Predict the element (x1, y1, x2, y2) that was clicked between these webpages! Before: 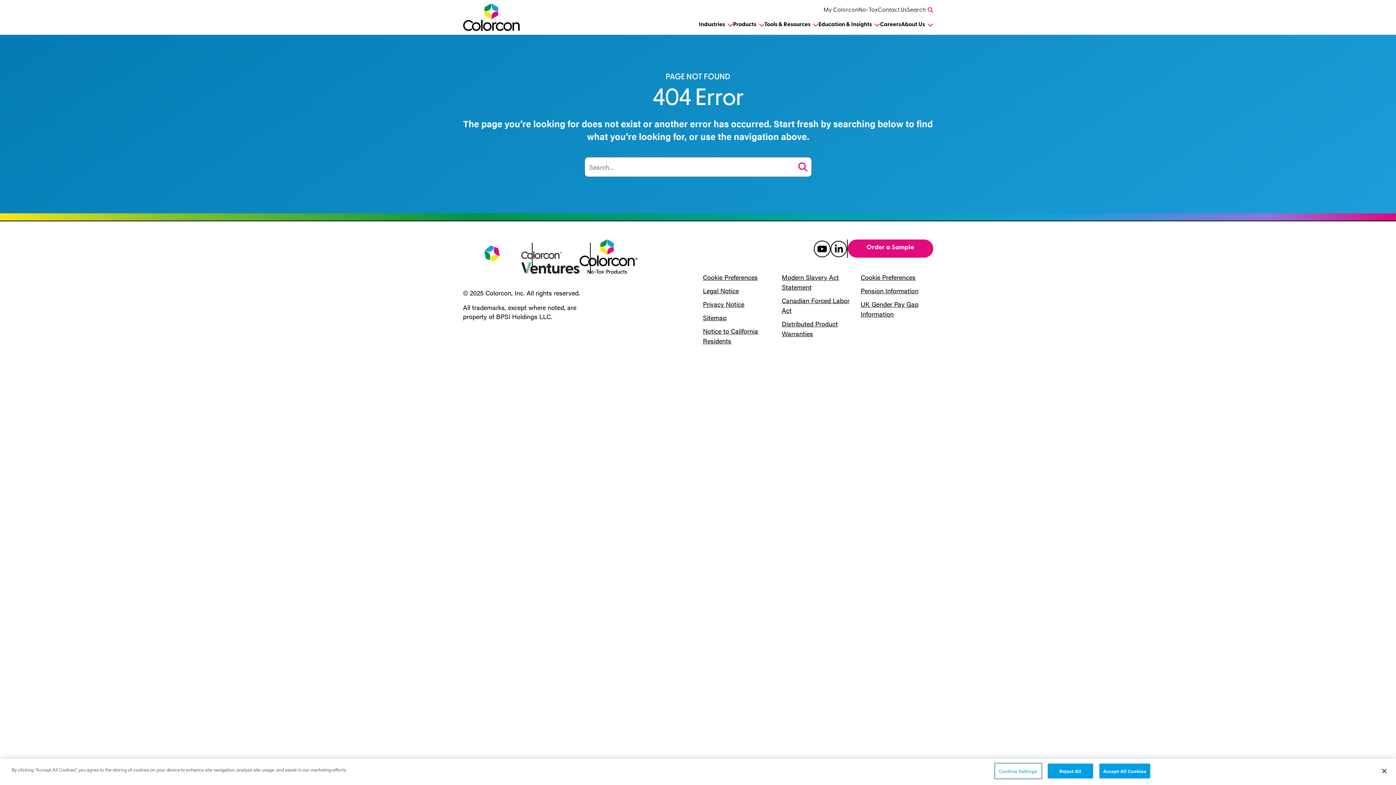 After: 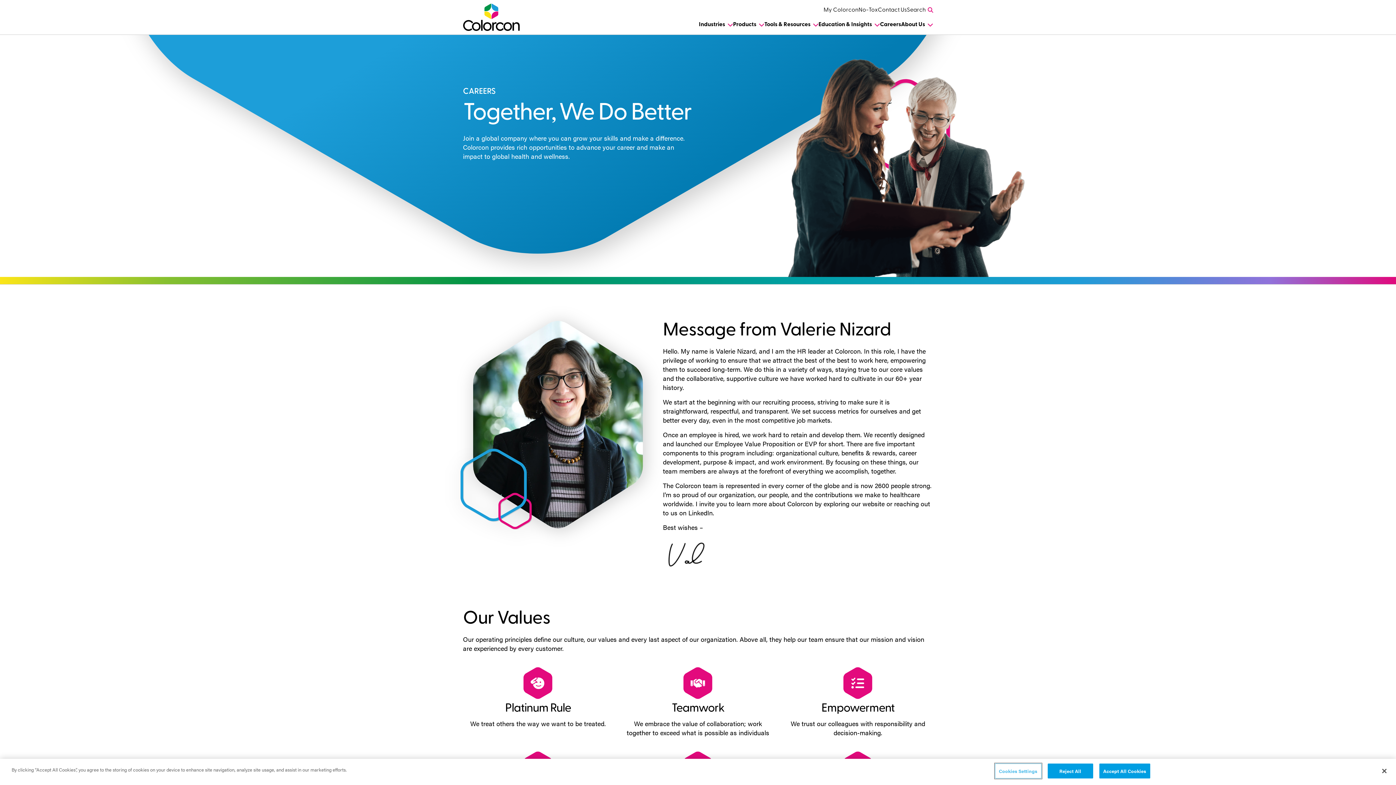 Action: bbox: (880, 18, 901, 34) label: Careers